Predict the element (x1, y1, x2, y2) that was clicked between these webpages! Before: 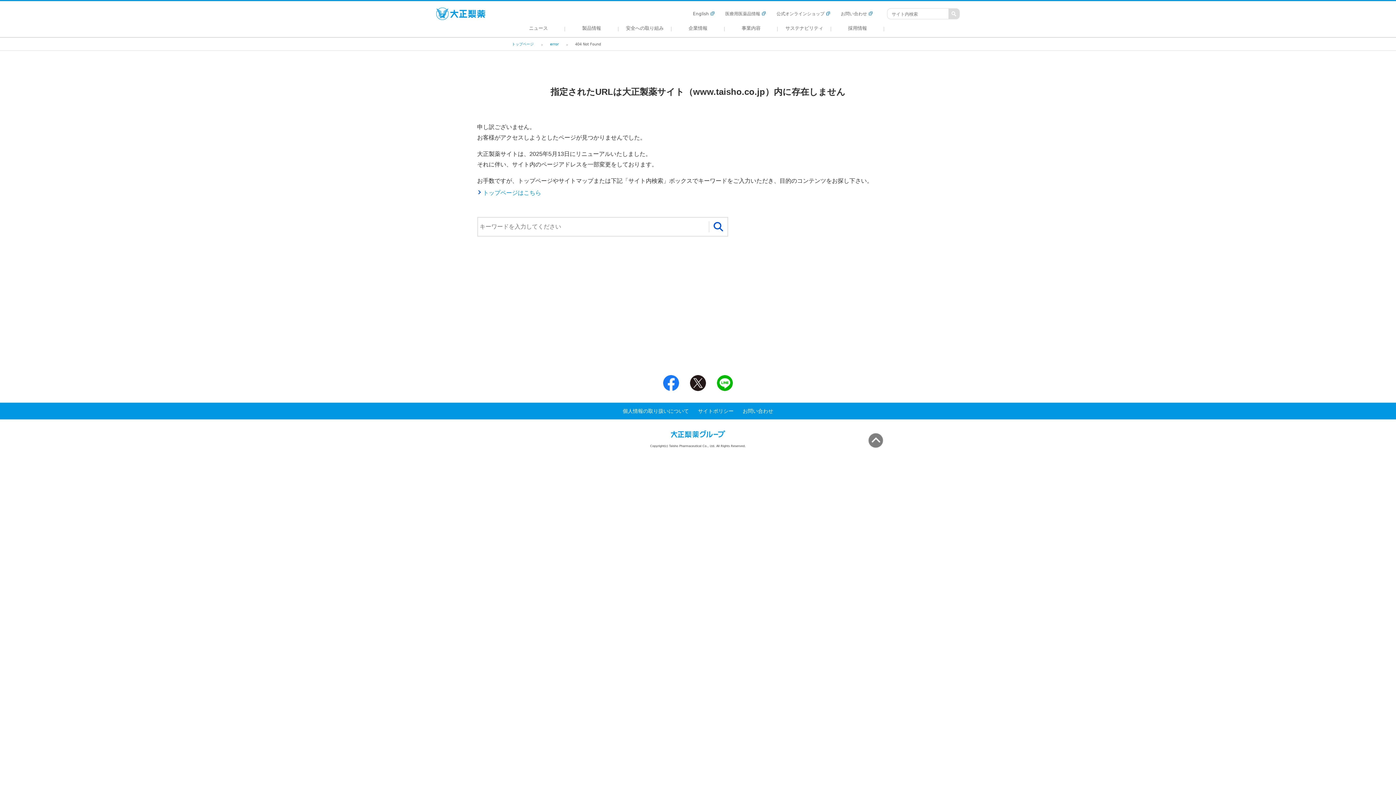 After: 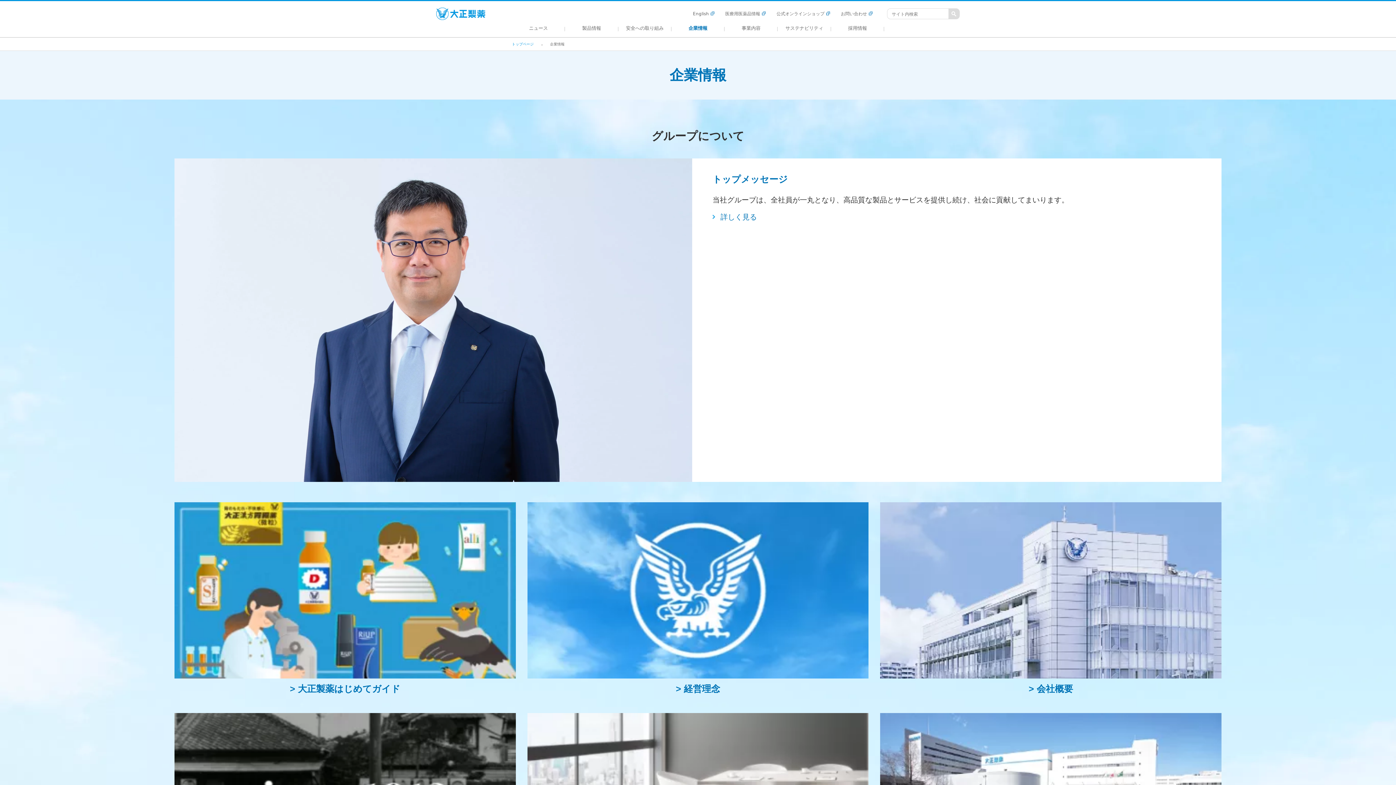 Action: bbox: (671, 21, 724, 35) label: 企業情報